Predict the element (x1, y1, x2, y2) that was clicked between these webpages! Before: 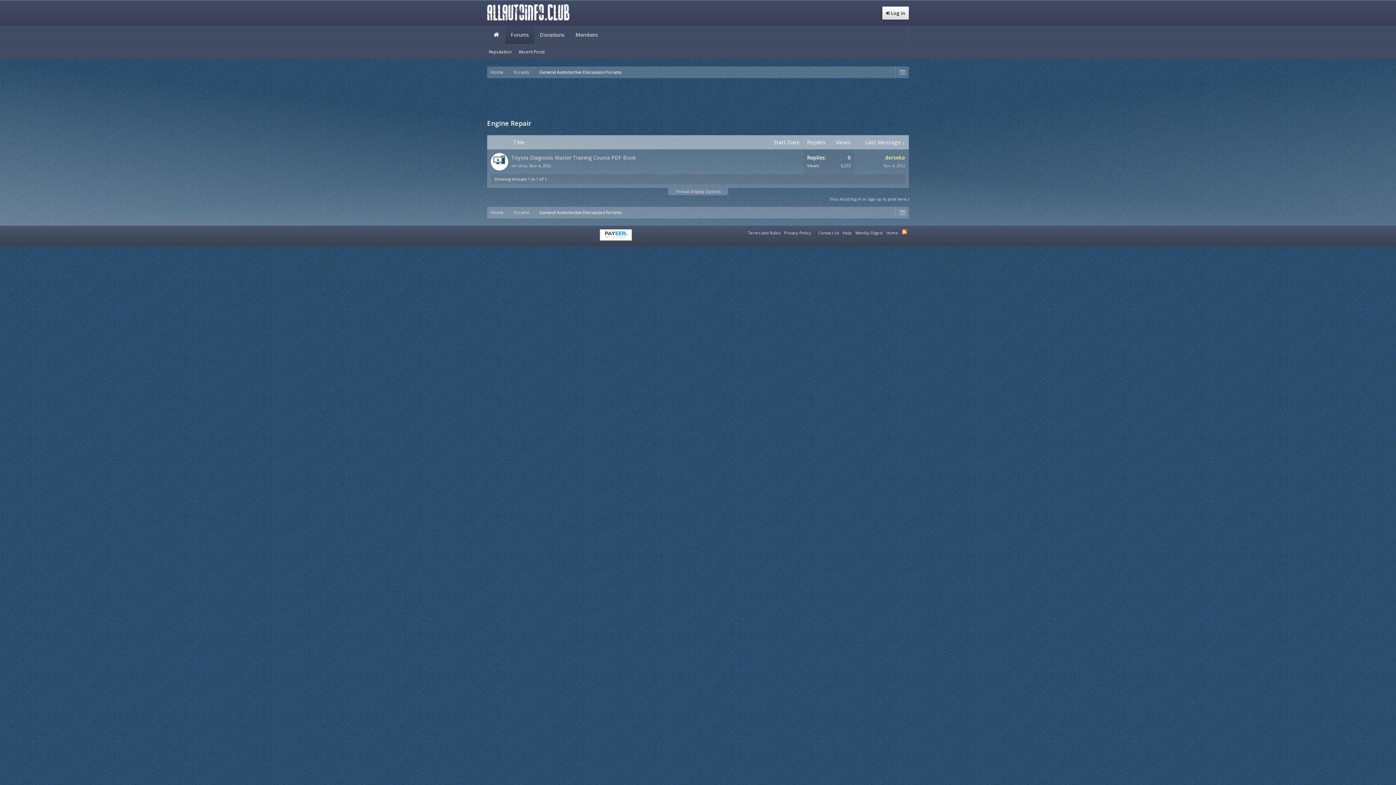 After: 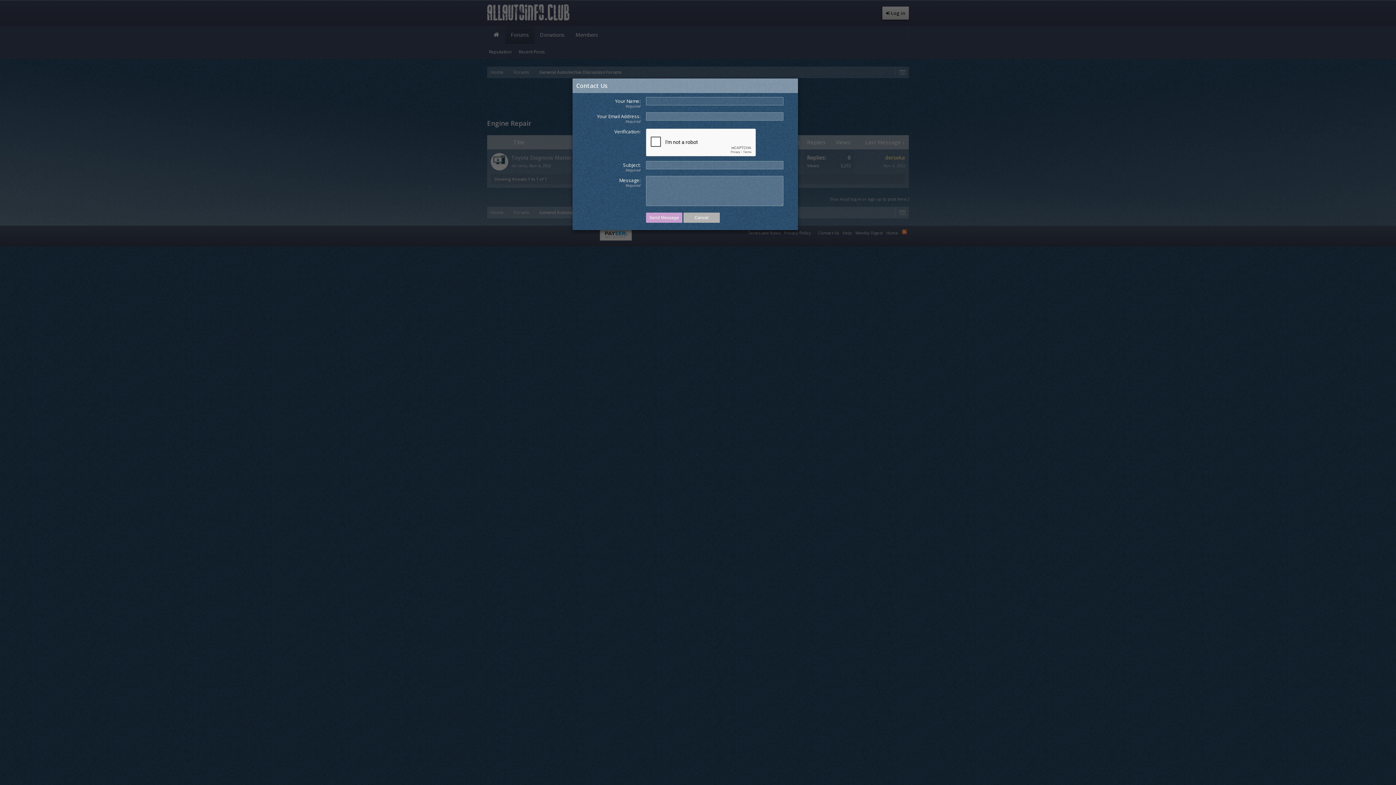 Action: bbox: (818, 230, 839, 235) label: Contact Us